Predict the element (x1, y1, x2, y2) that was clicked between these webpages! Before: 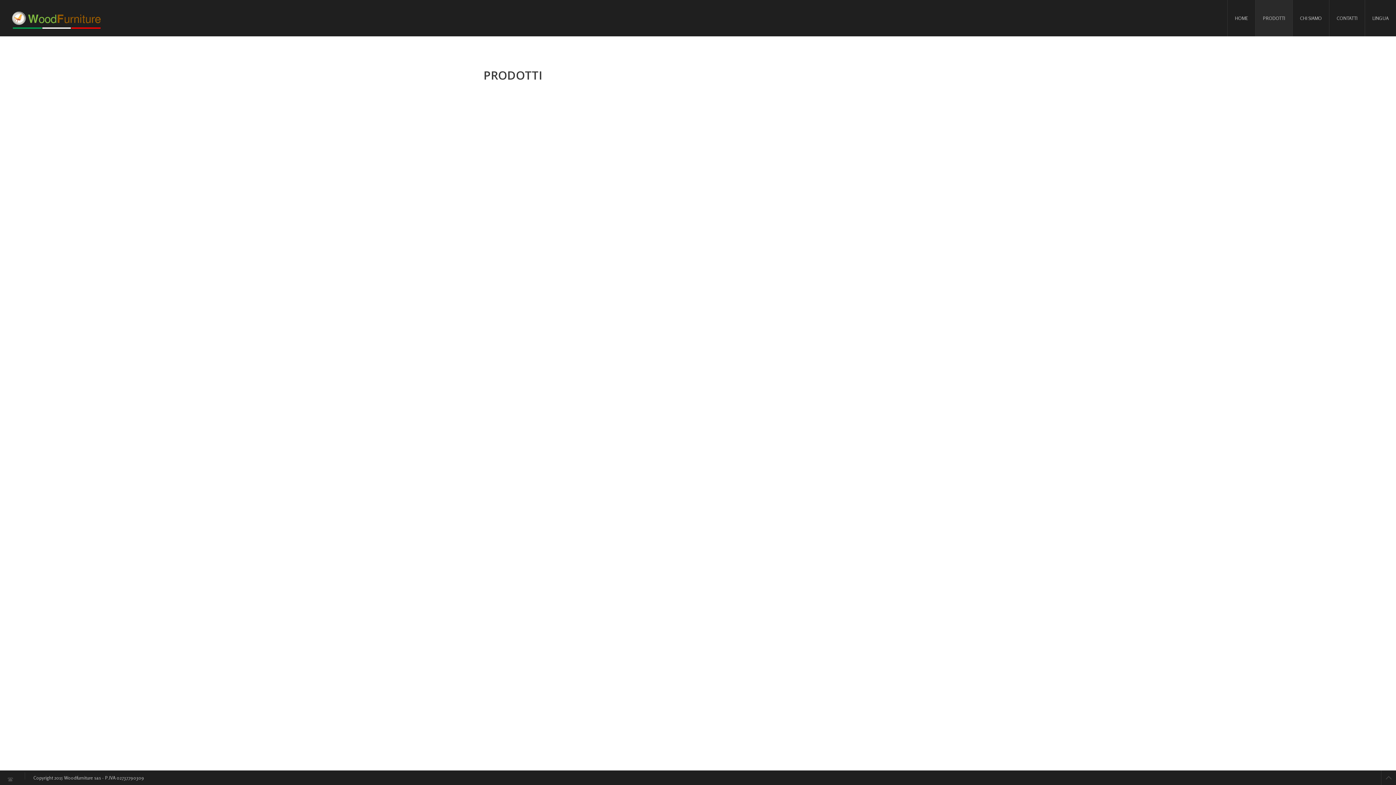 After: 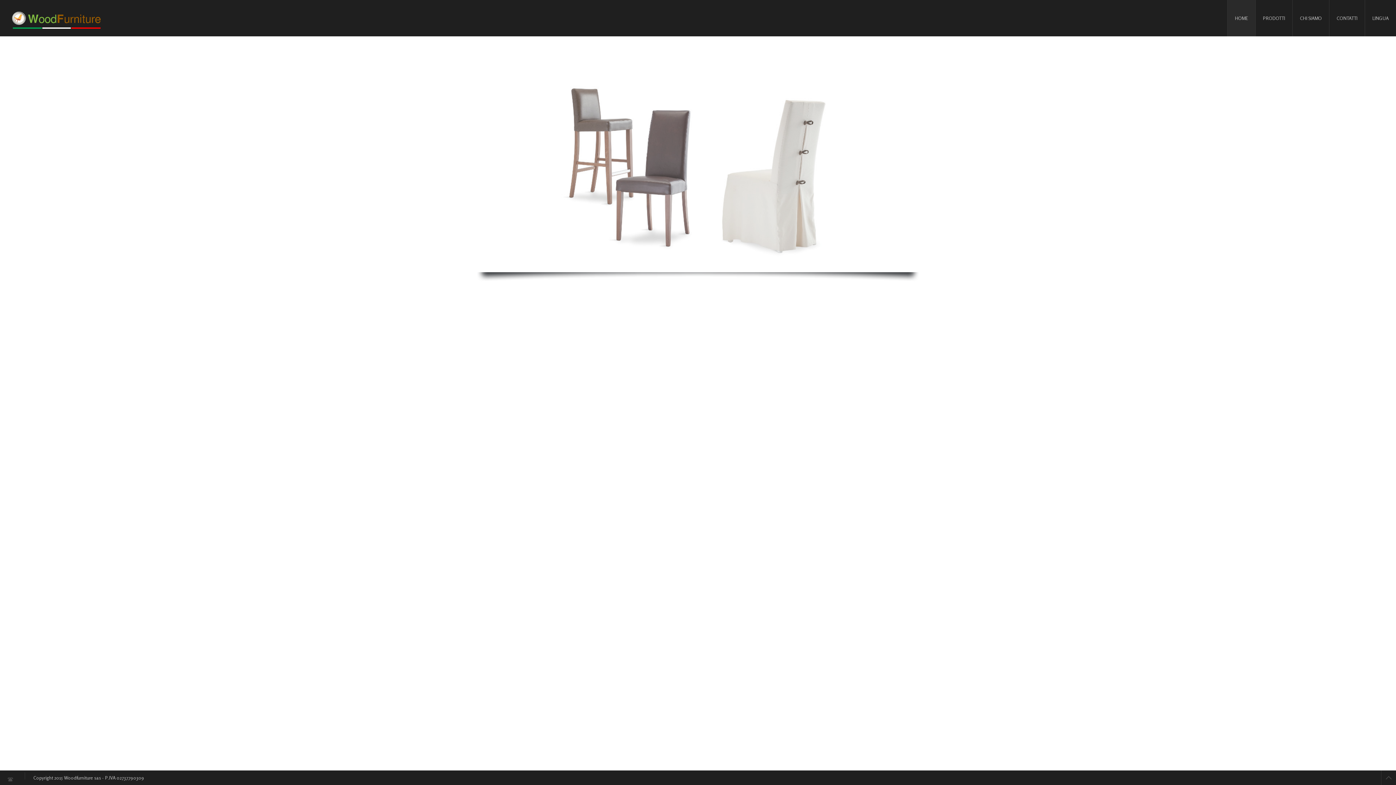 Action: bbox: (11, 10, 102, 30)